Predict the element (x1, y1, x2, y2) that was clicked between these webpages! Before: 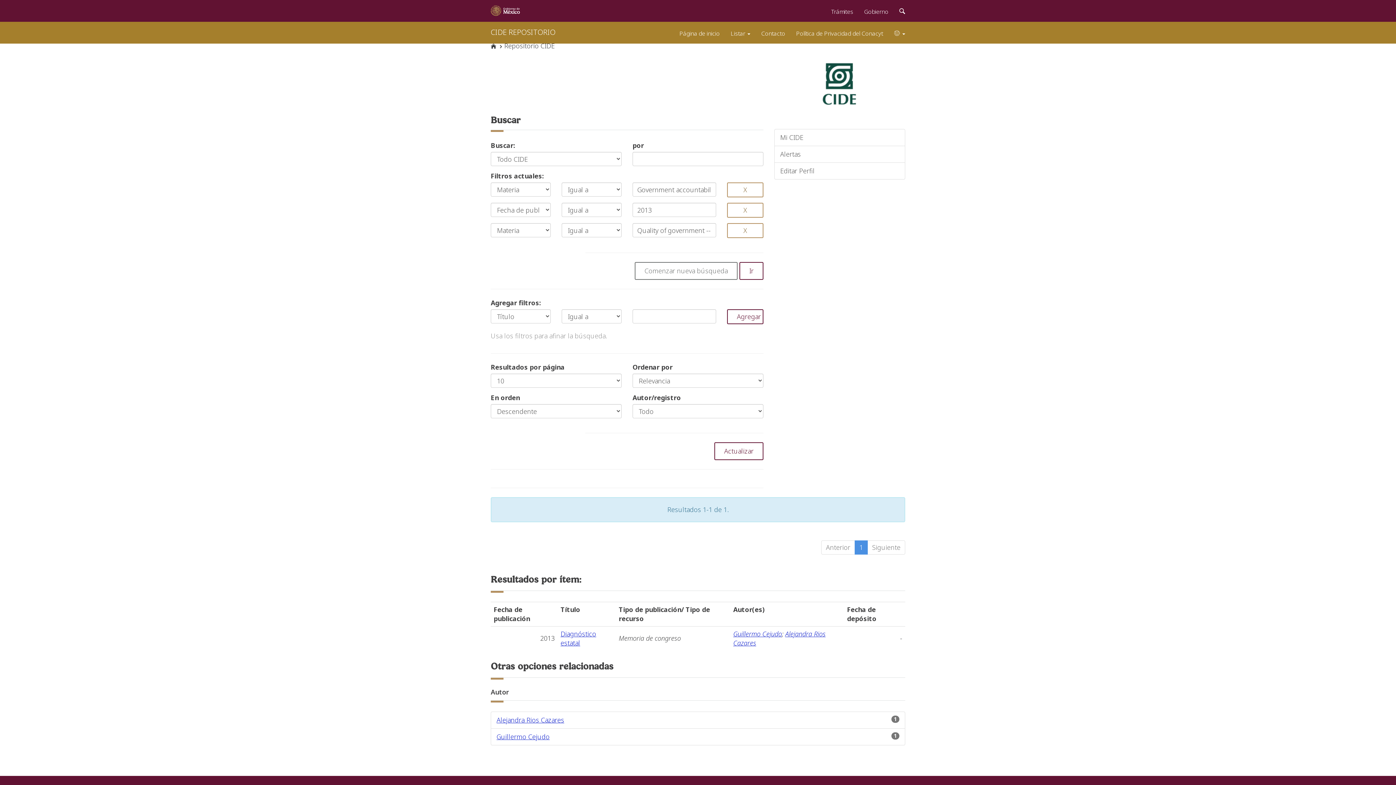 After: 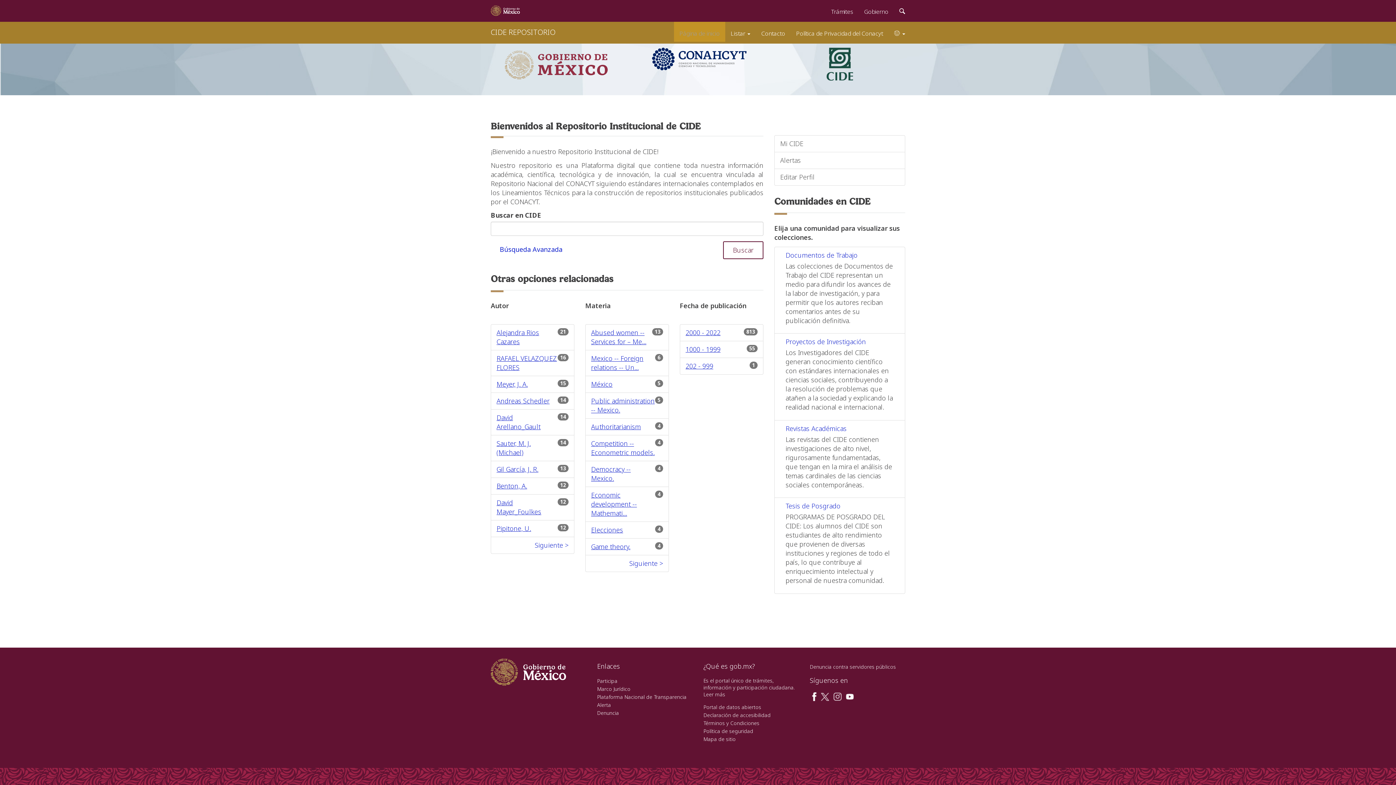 Action: bbox: (674, 21, 725, 41) label: Página de inicio